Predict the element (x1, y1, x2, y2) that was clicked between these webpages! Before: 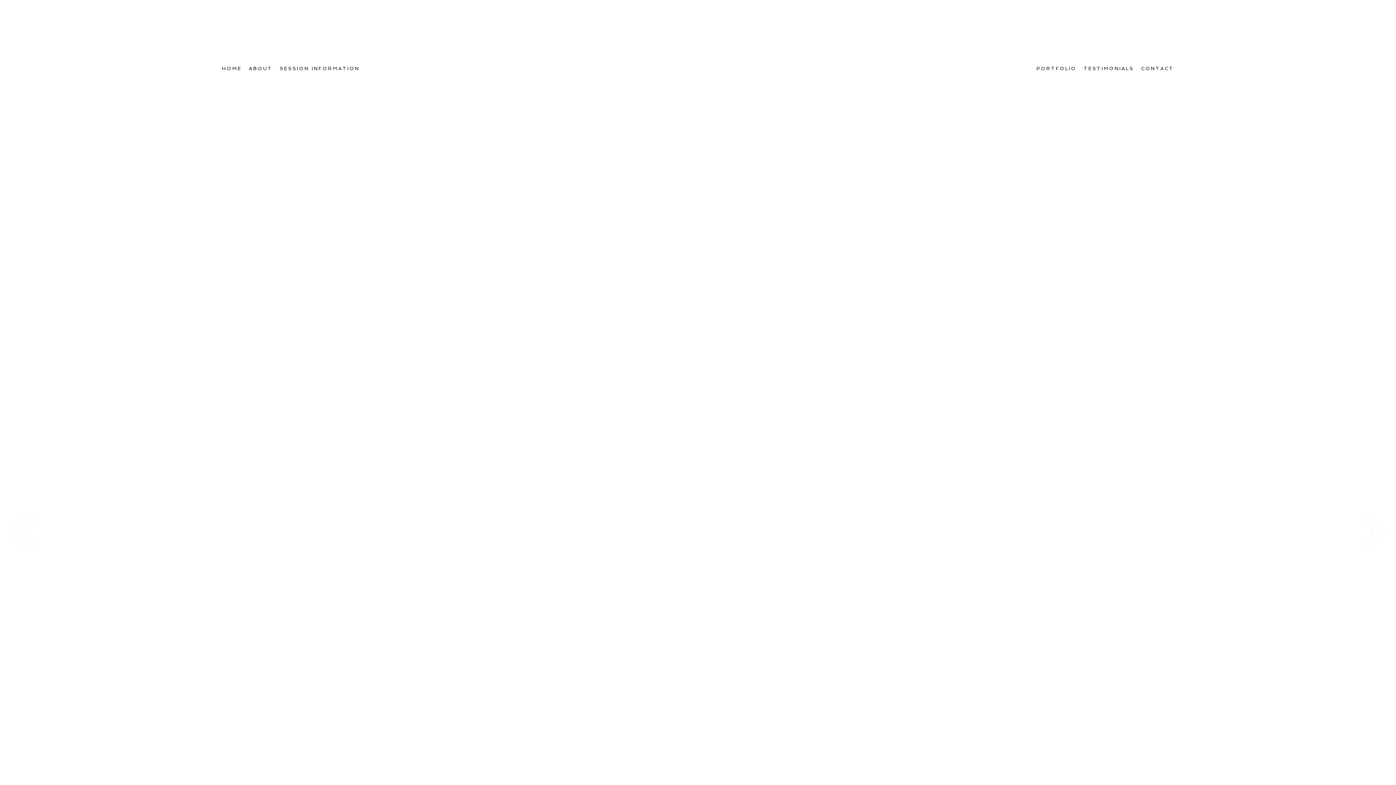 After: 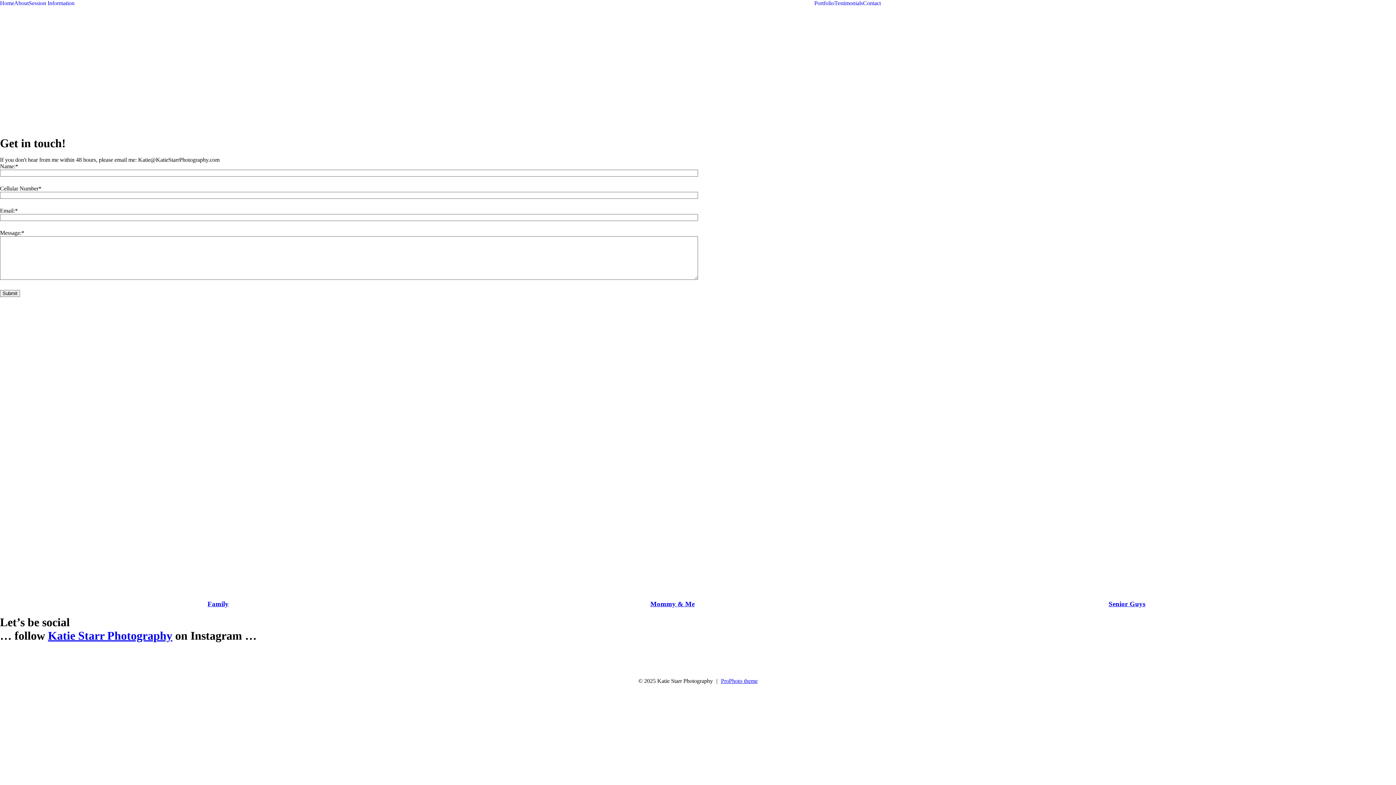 Action: bbox: (1141, 65, 1174, 71) label: CONTACT